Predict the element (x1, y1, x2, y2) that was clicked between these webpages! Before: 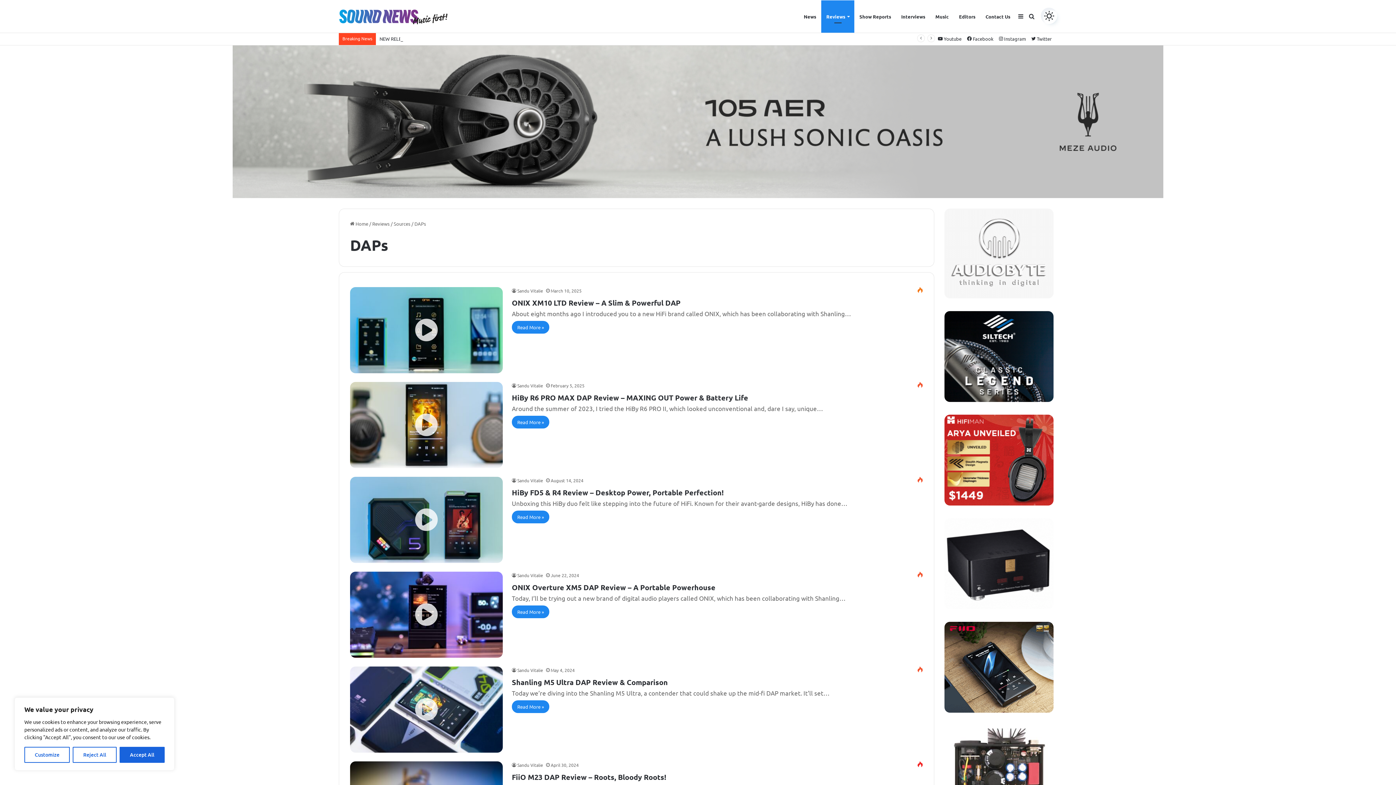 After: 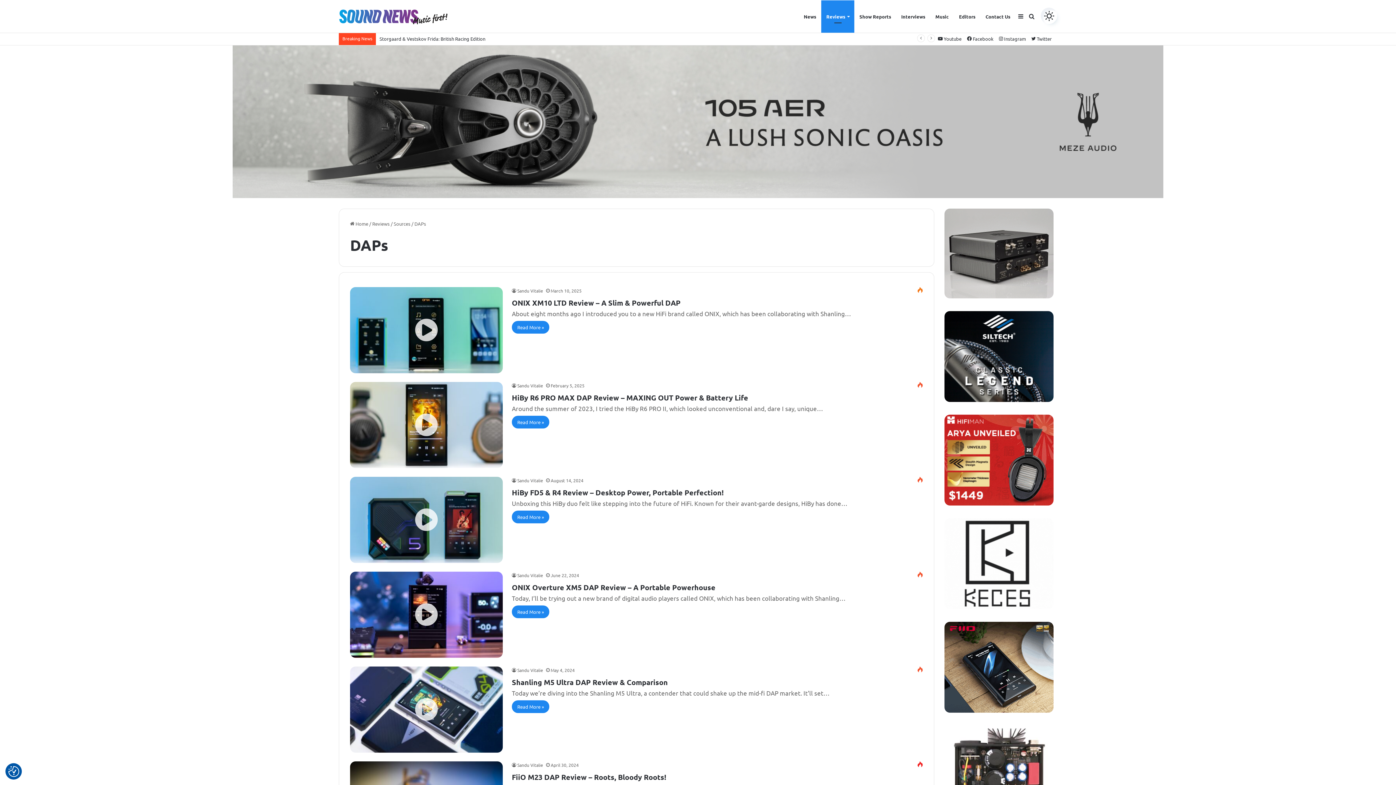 Action: bbox: (119, 747, 164, 763) label: Accept All